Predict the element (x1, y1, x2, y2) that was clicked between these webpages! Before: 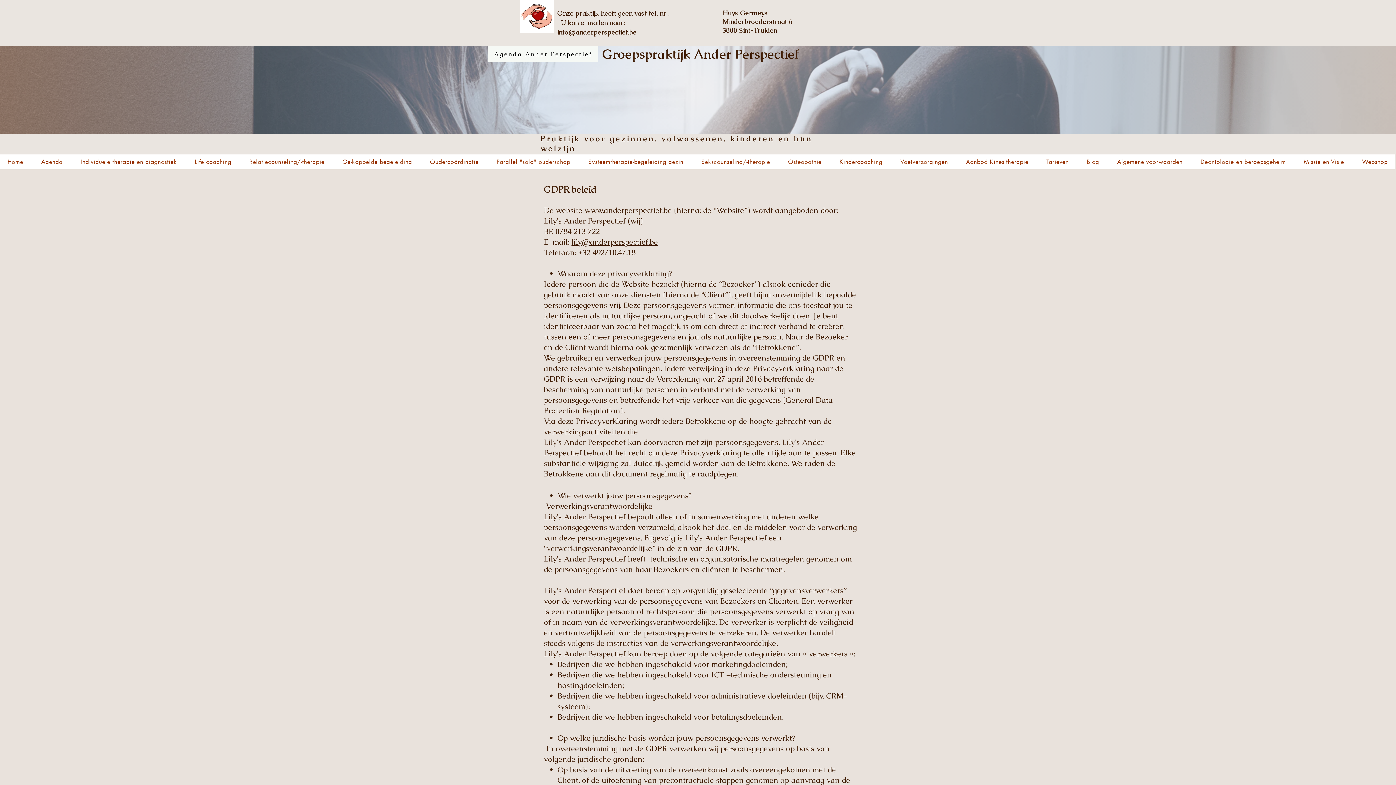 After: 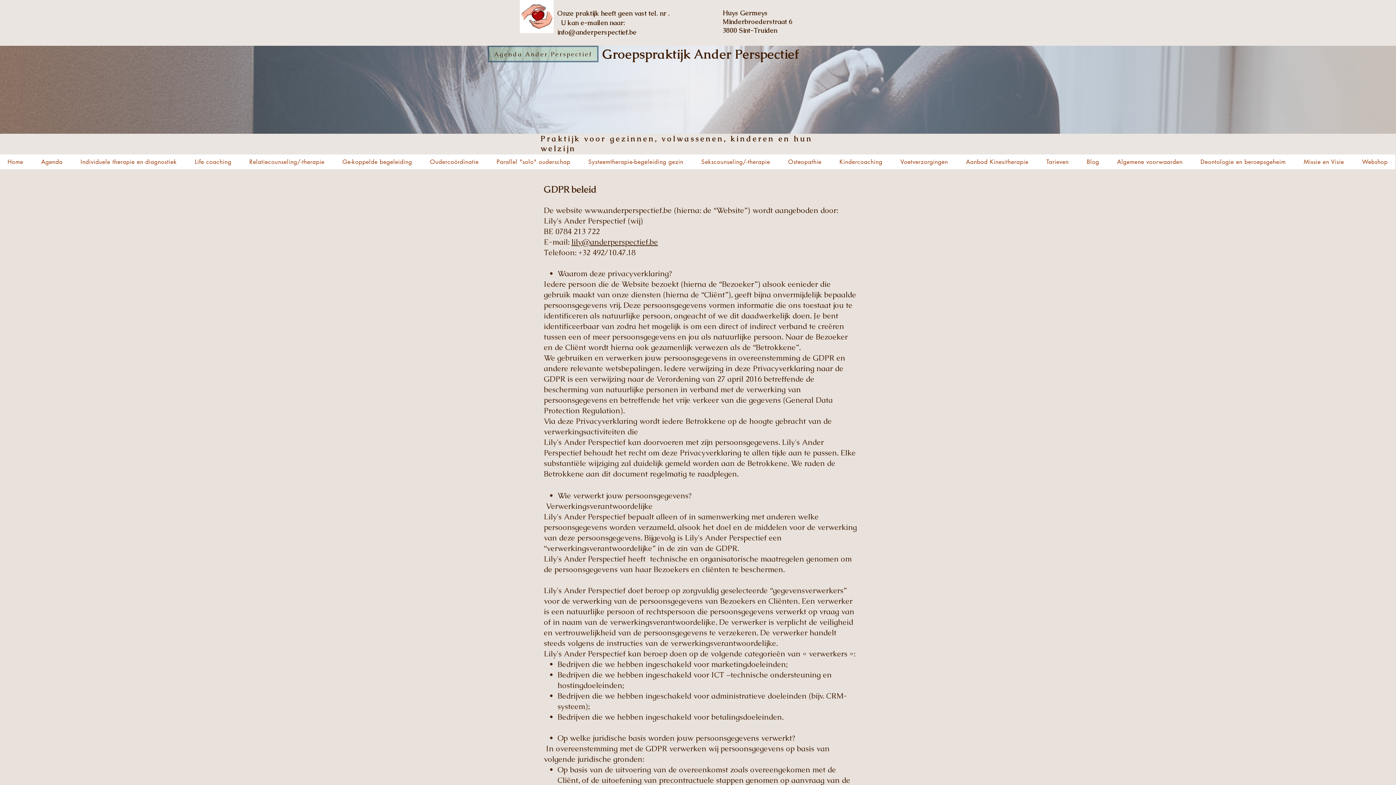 Action: label: Agenda  Ander Perspectief bbox: (488, 45, 598, 62)